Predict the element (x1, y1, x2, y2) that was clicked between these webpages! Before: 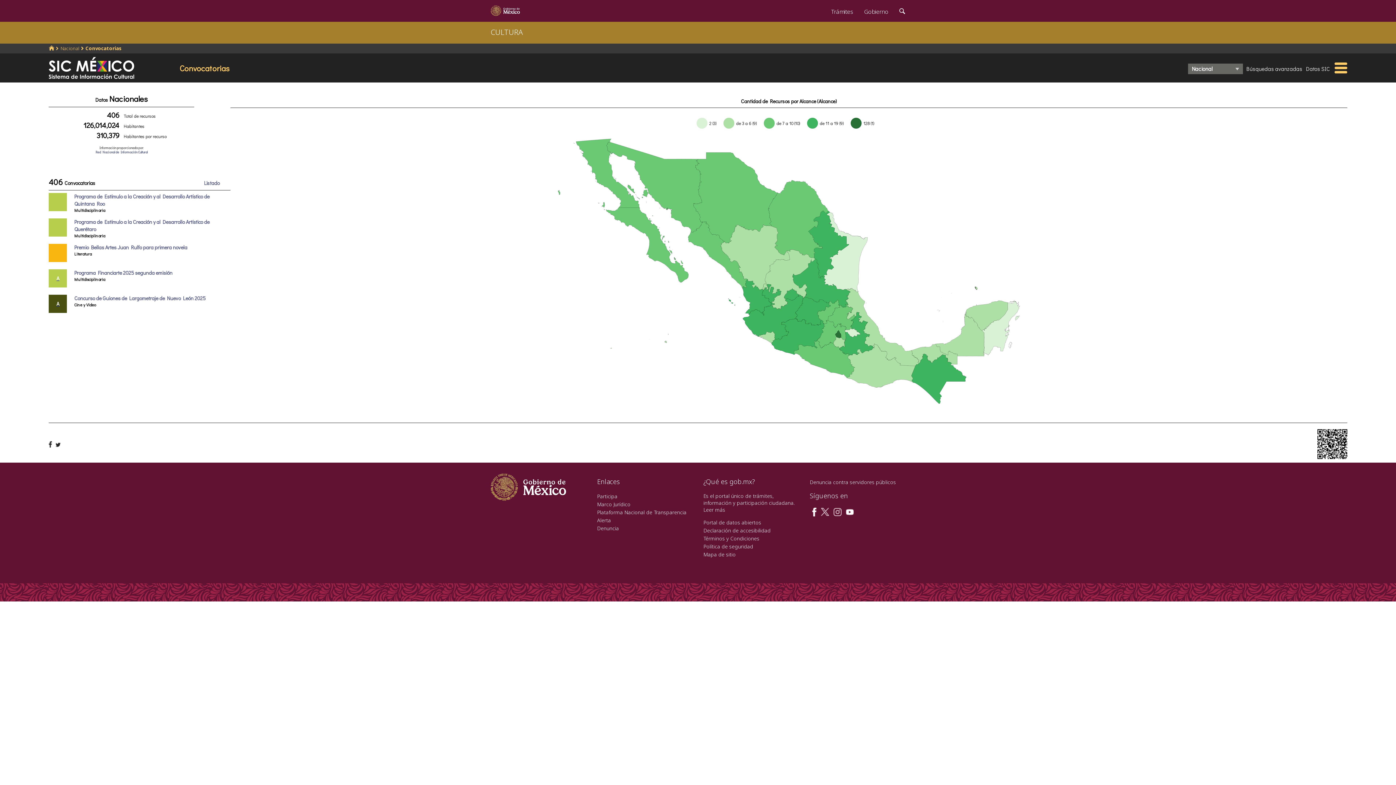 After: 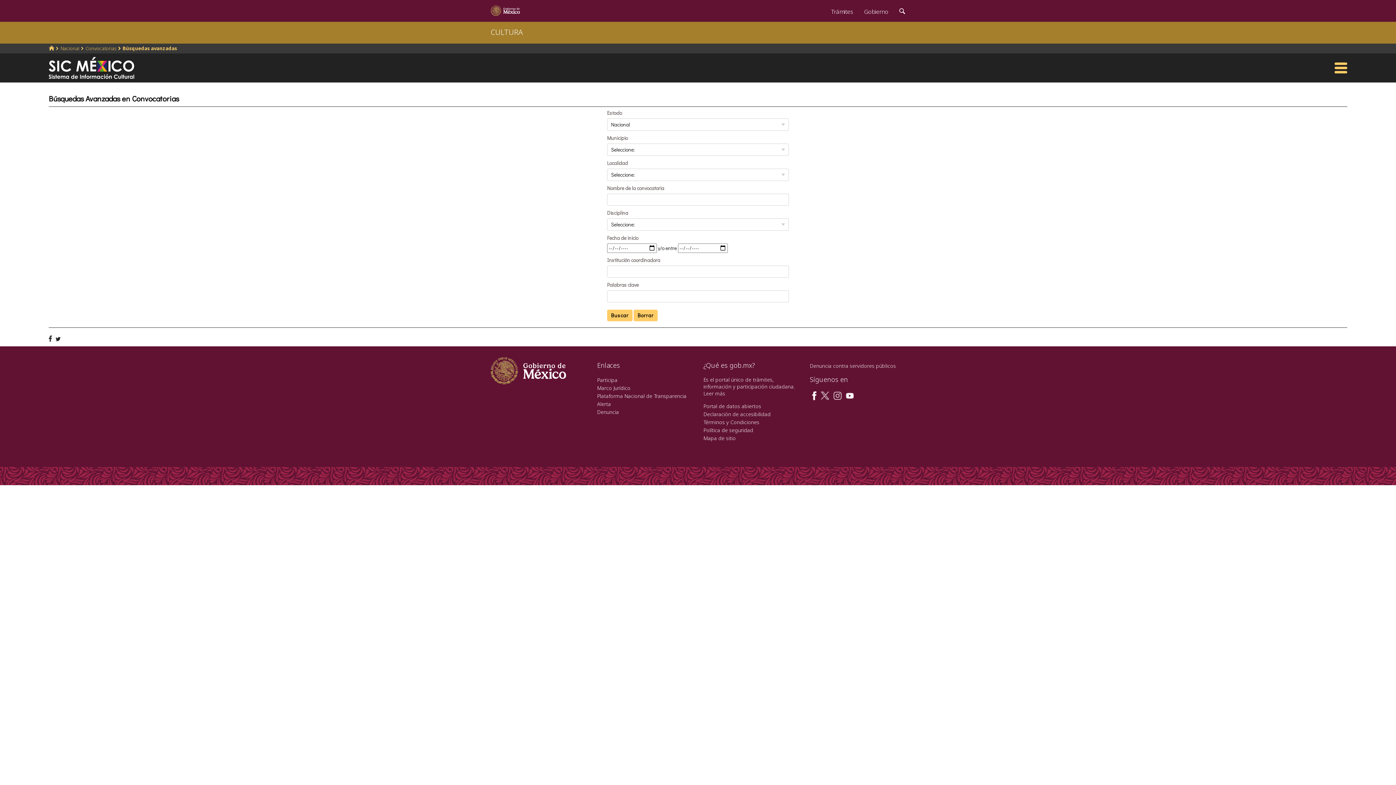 Action: bbox: (1246, 64, 1302, 72) label: Búsquedas avanzadas